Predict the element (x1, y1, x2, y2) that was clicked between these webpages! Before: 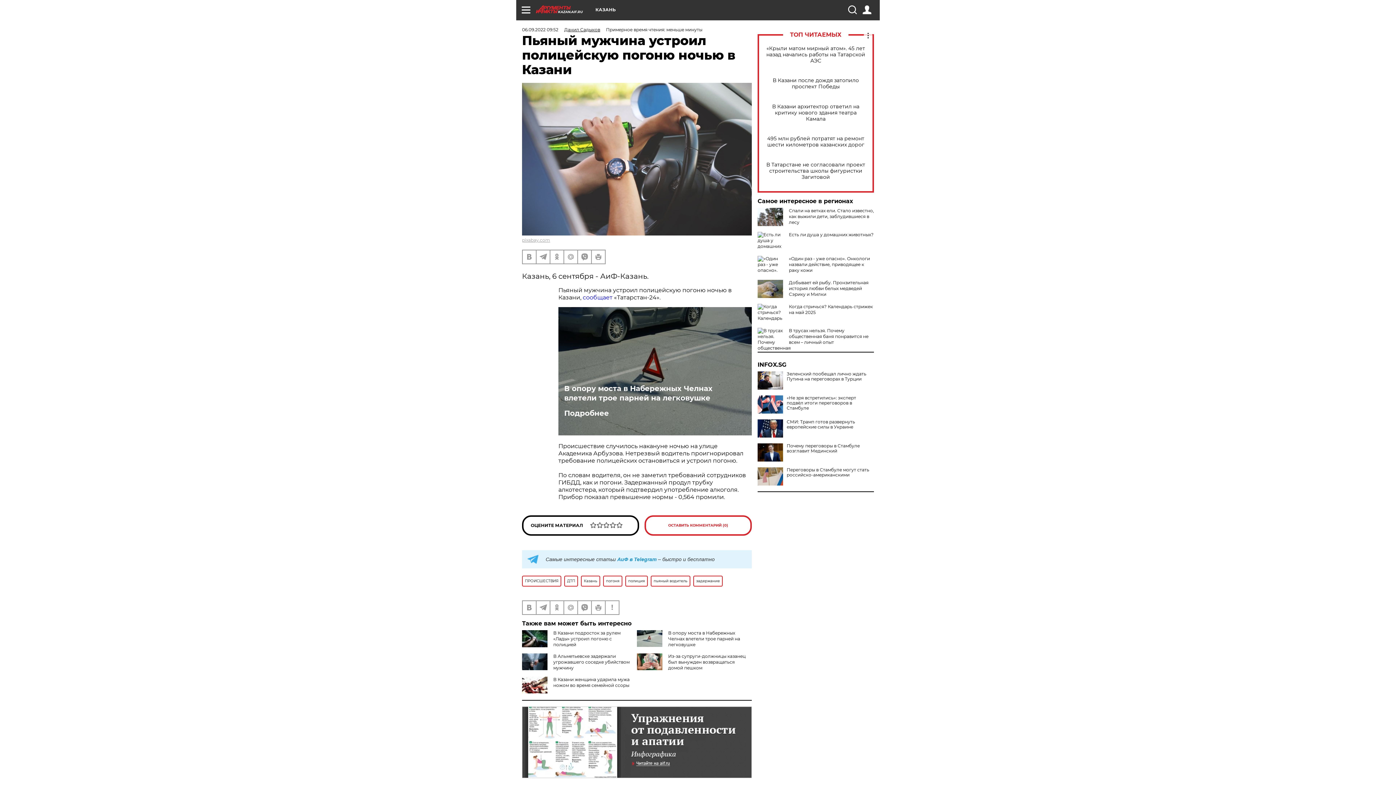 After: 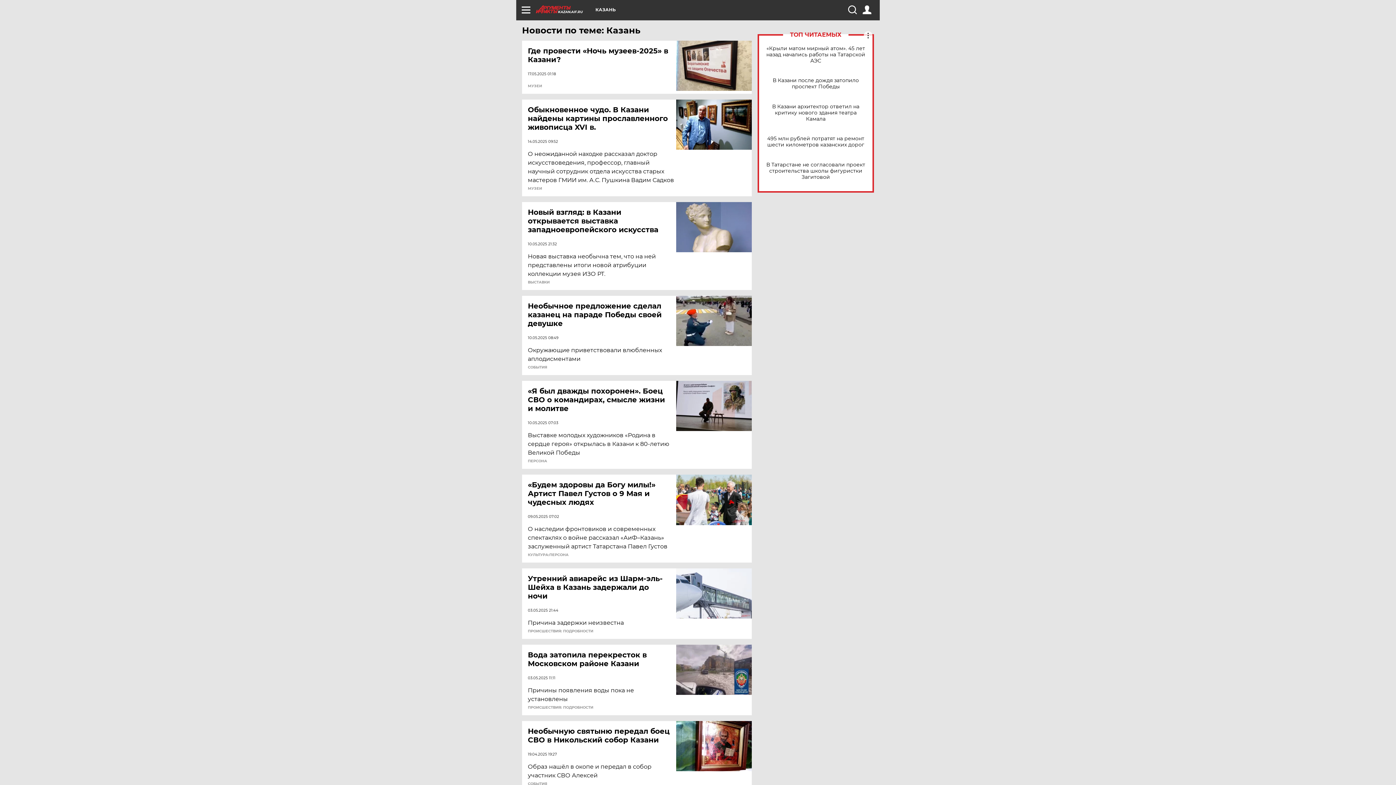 Action: bbox: (581, 575, 600, 586) label: Казань